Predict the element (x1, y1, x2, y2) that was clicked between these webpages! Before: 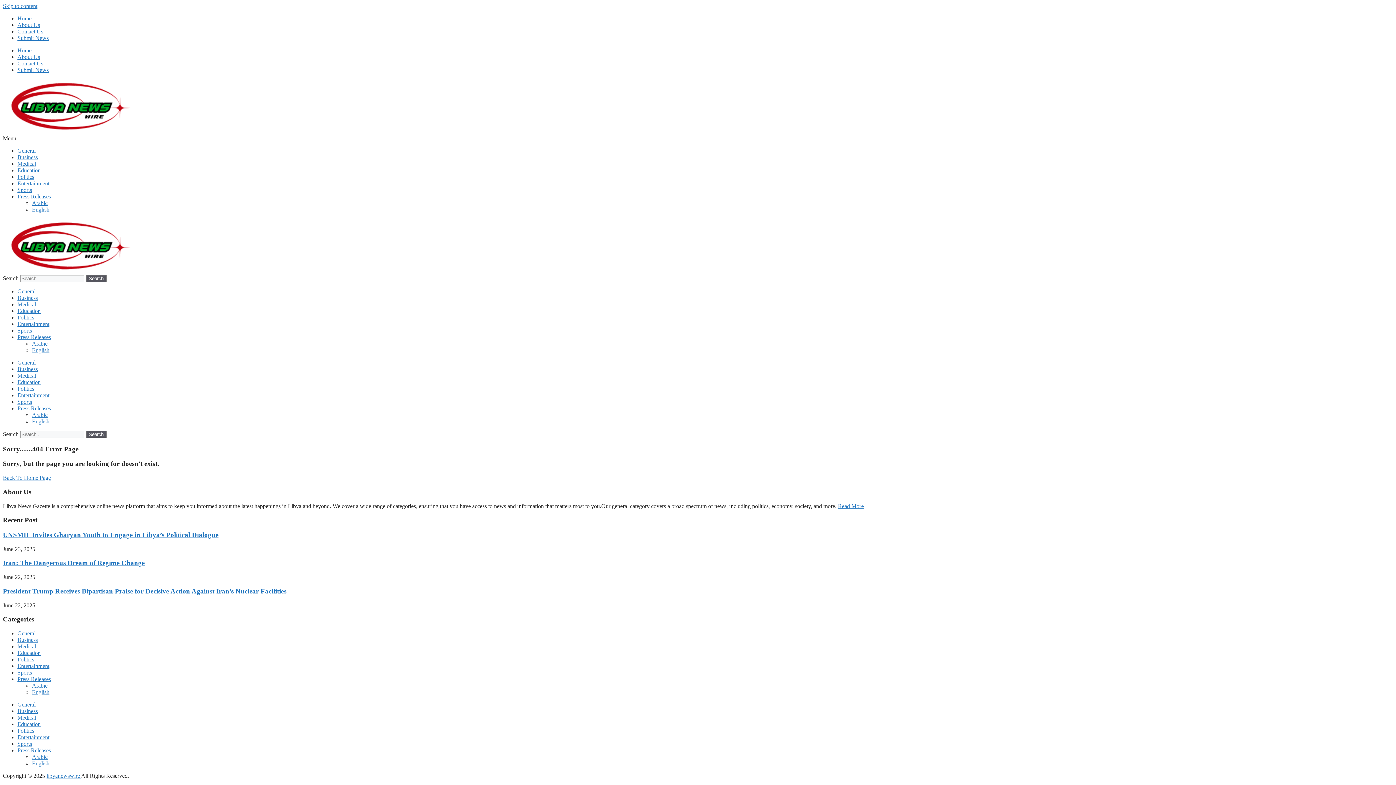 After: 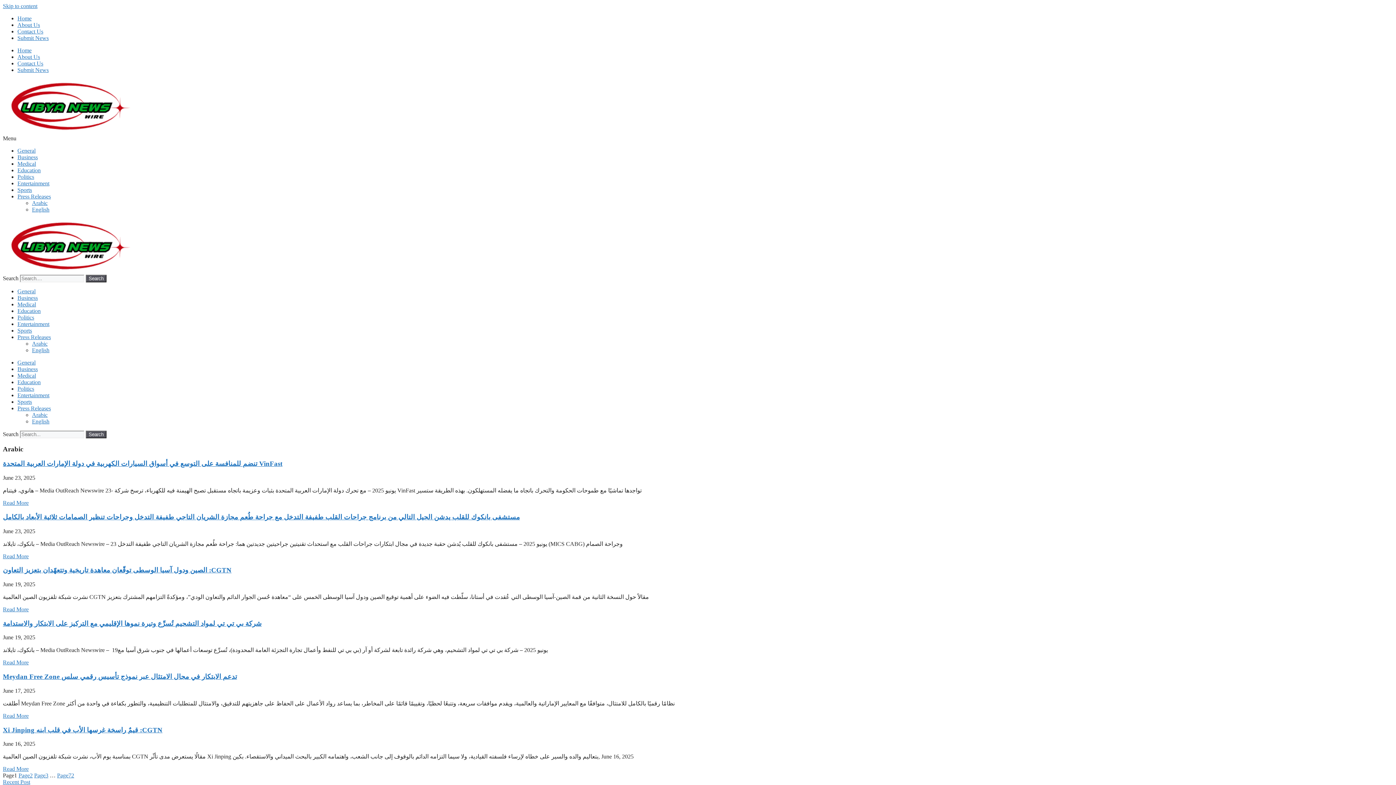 Action: bbox: (32, 200, 47, 206) label: Arabic